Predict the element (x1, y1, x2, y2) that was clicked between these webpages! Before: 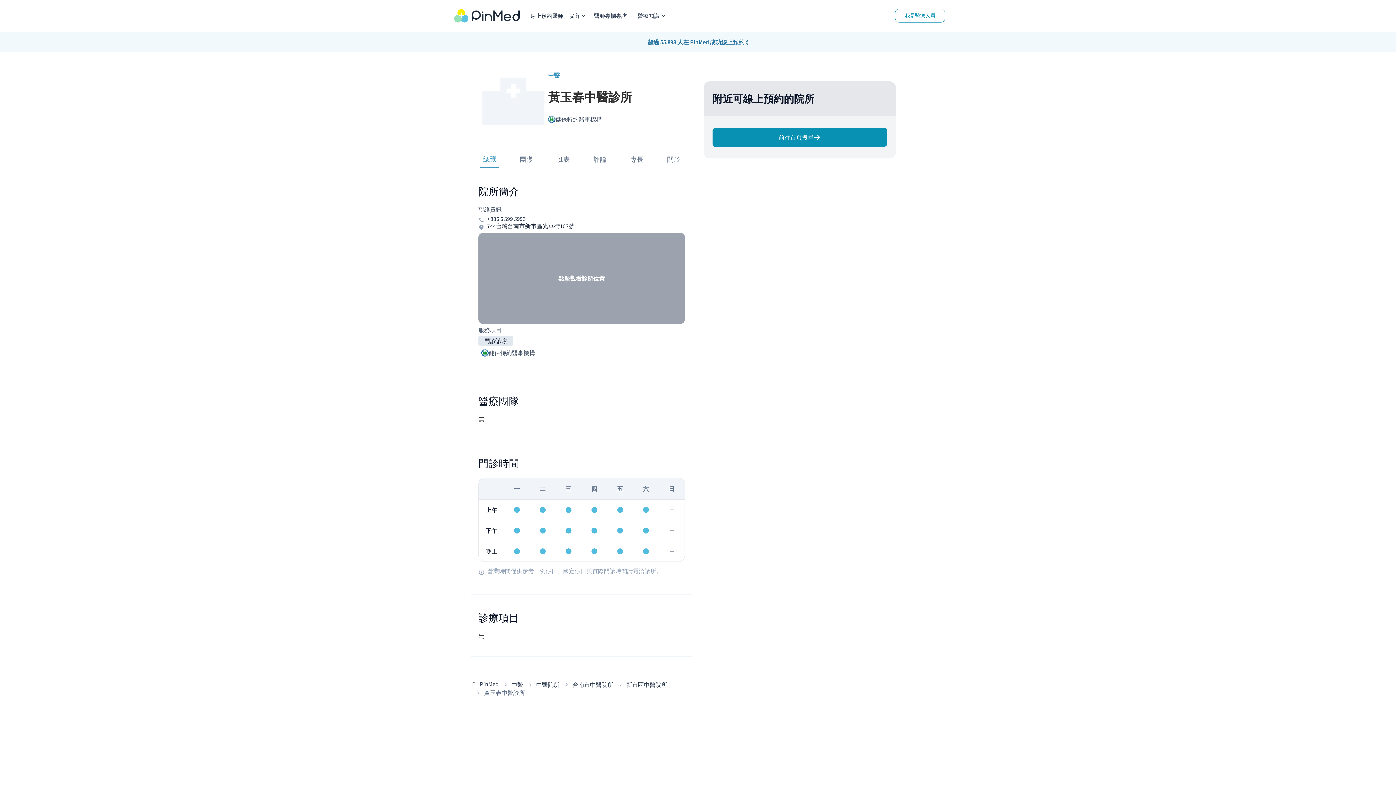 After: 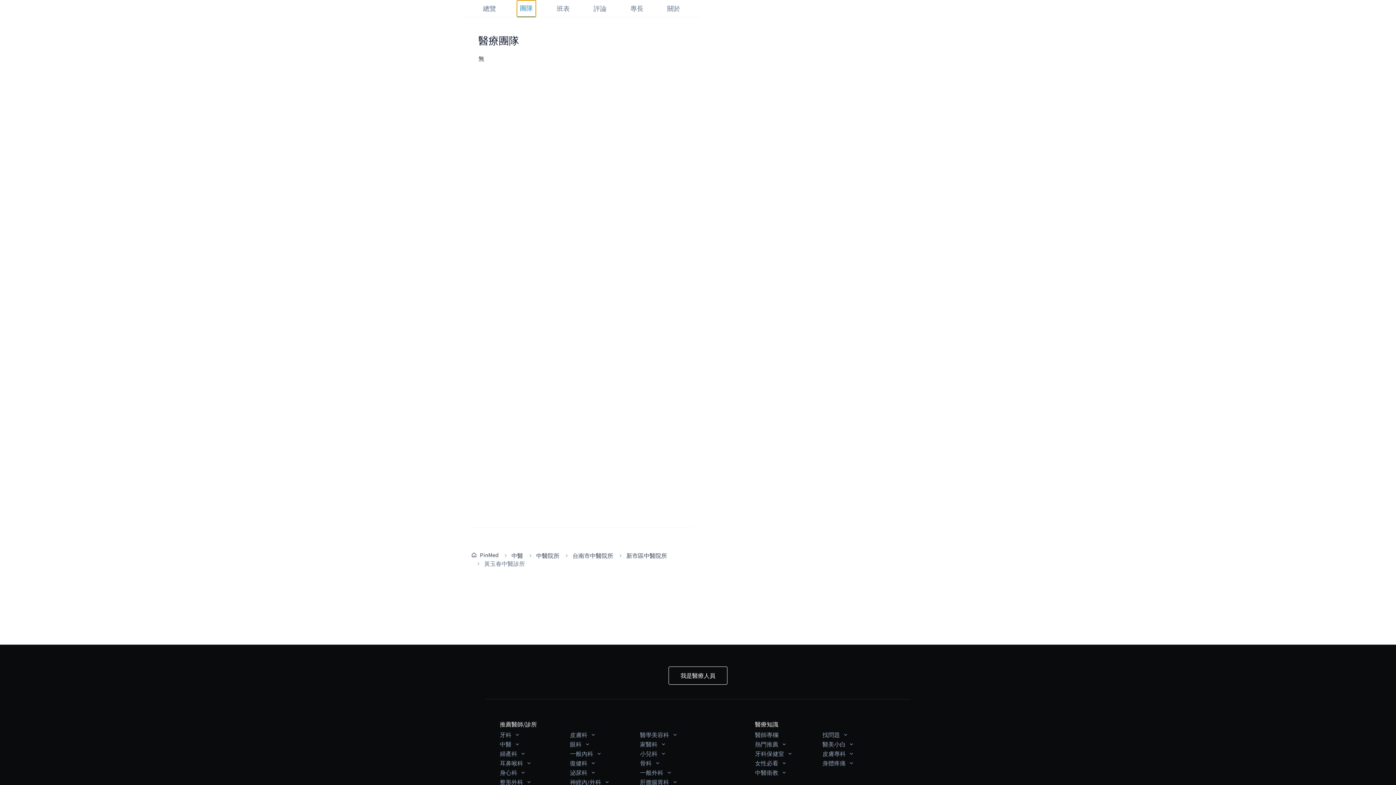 Action: label: 團隊 bbox: (517, 151, 535, 167)